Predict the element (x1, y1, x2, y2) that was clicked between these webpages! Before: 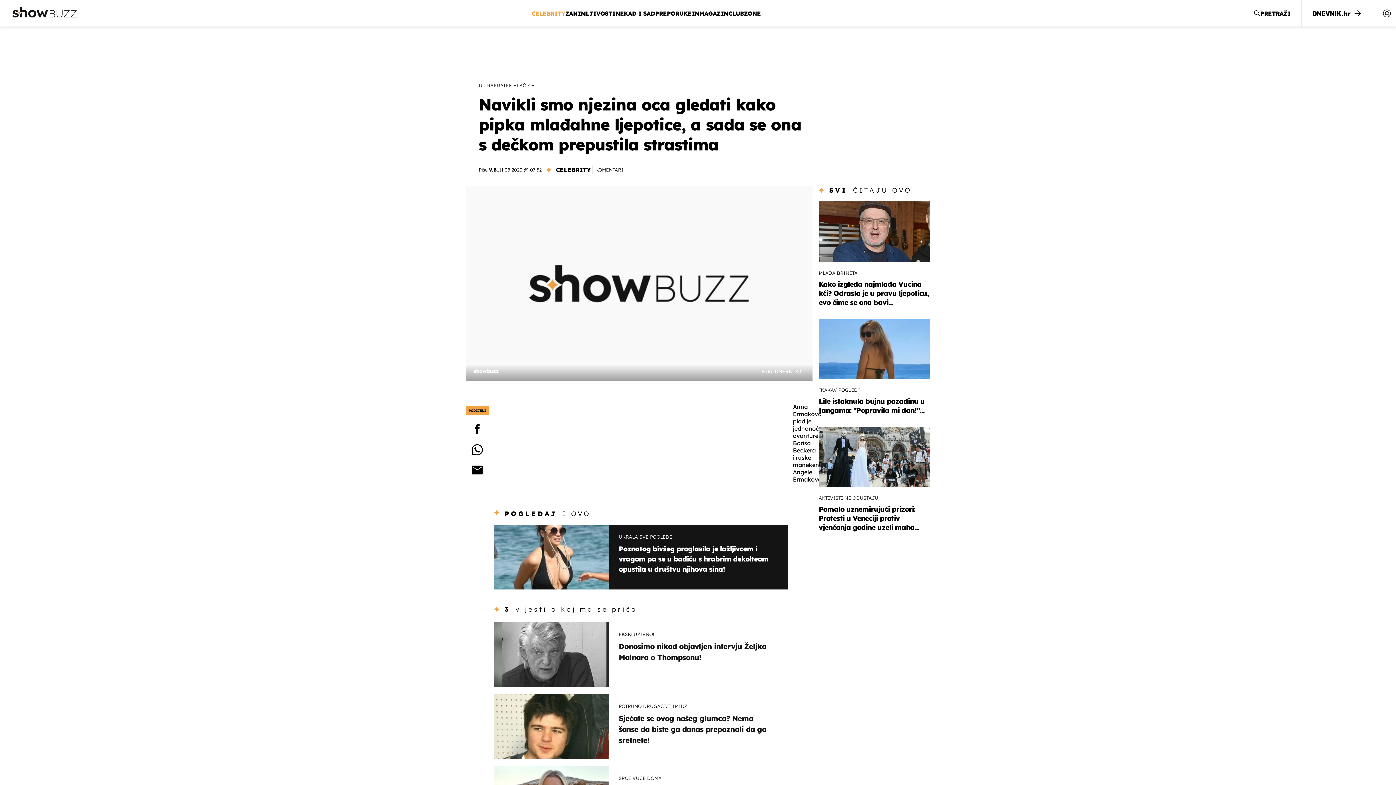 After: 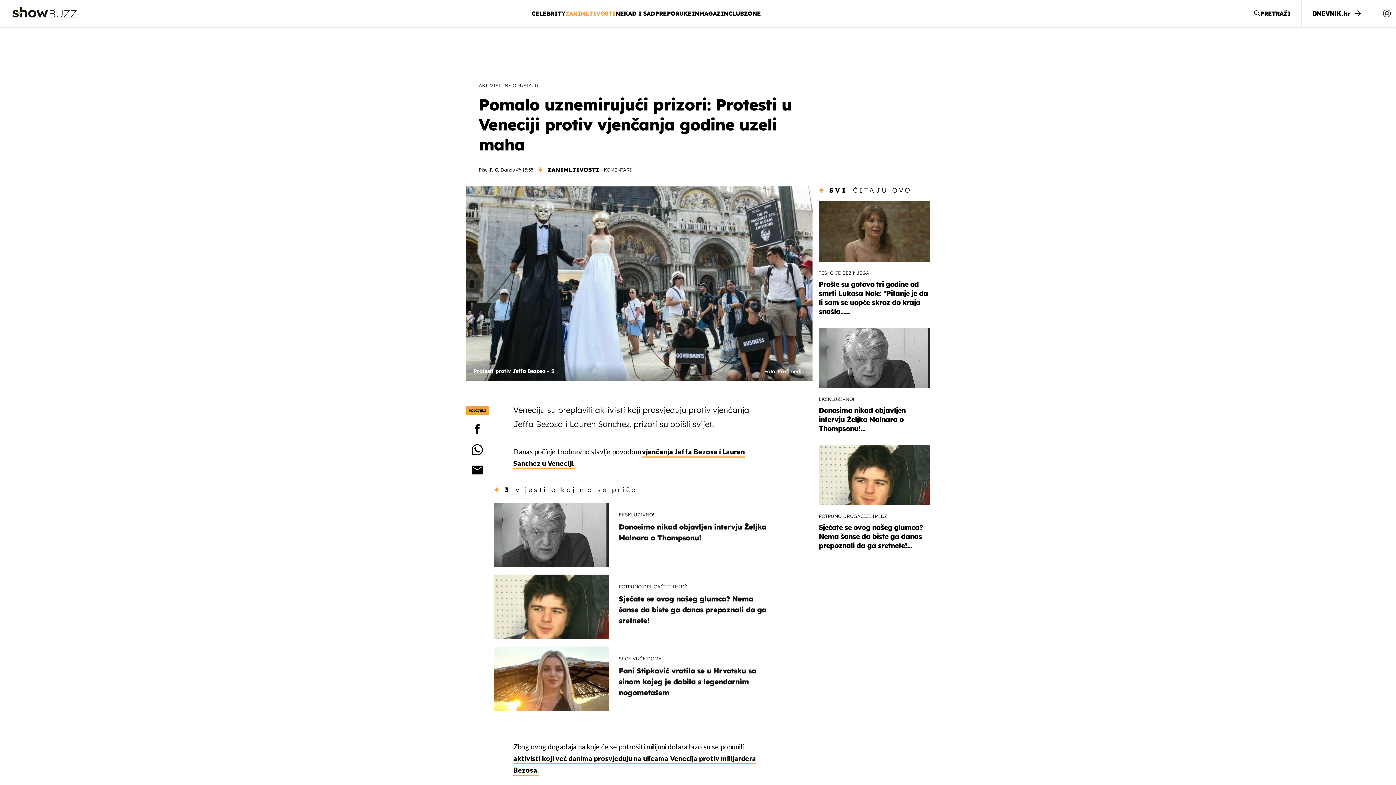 Action: label: AKTIVISTI NE ODUSTAJU
Pomalo uznemirujući prizori: Protesti u Veneciji protiv vjenčanja godine uzeli maha... bbox: (818, 426, 930, 532)